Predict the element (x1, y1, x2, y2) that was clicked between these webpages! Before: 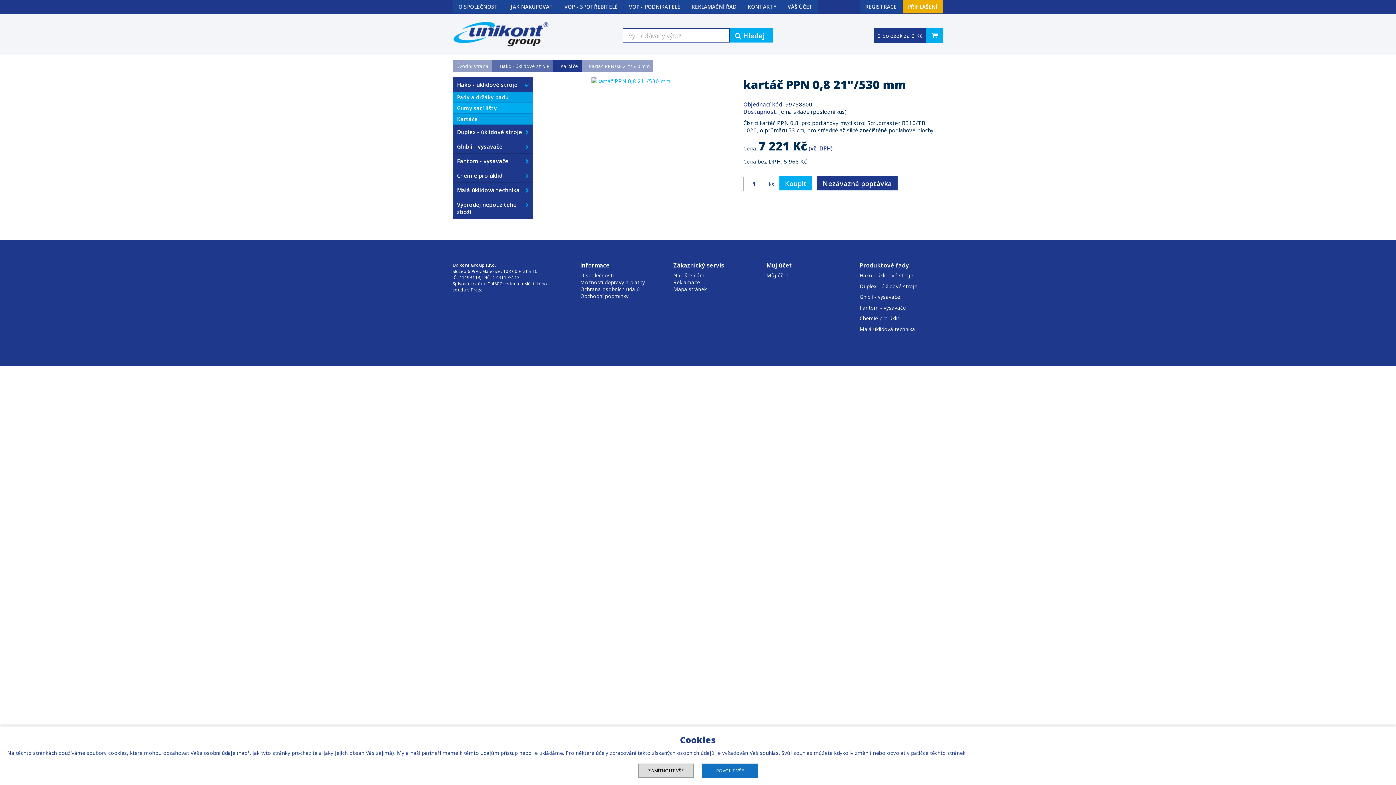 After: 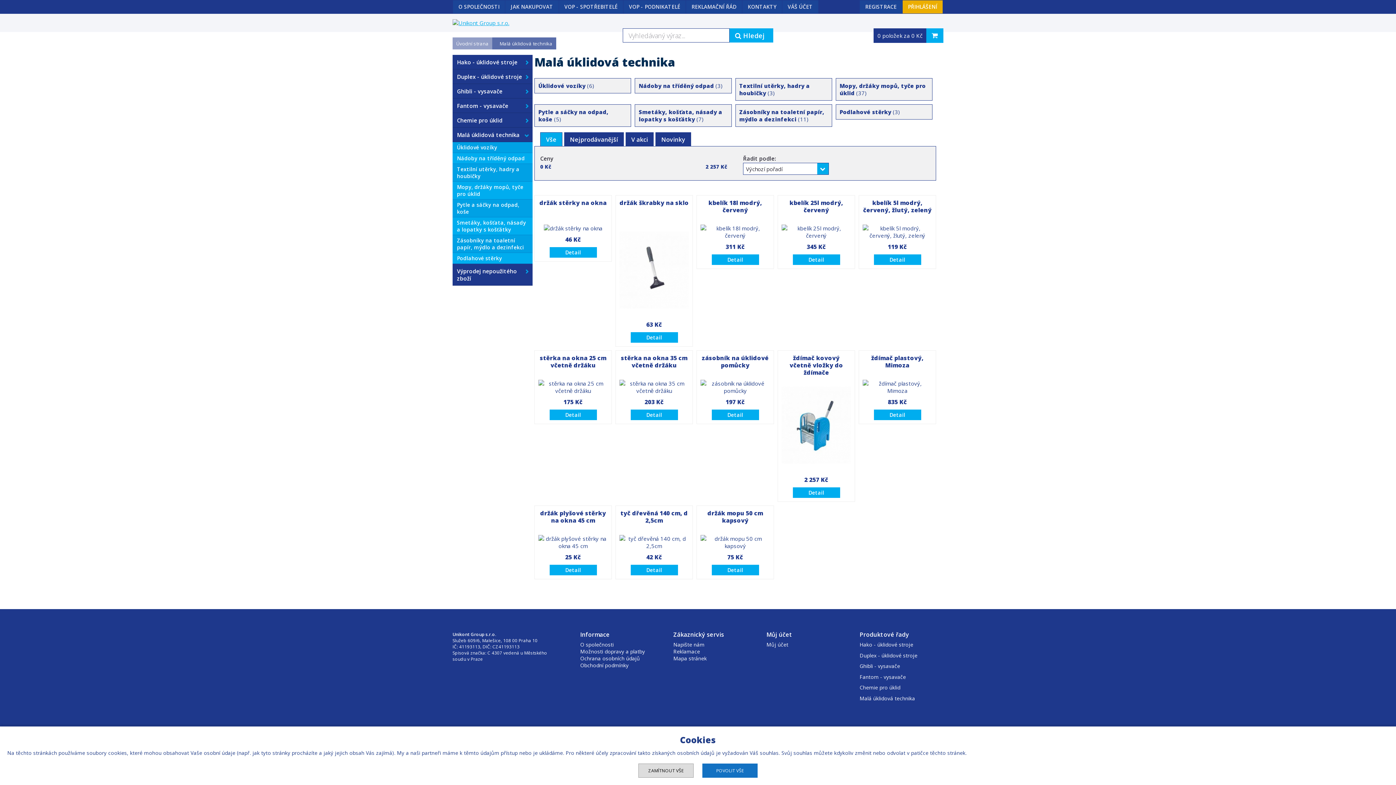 Action: bbox: (859, 325, 915, 332) label: Malá úklidová technika